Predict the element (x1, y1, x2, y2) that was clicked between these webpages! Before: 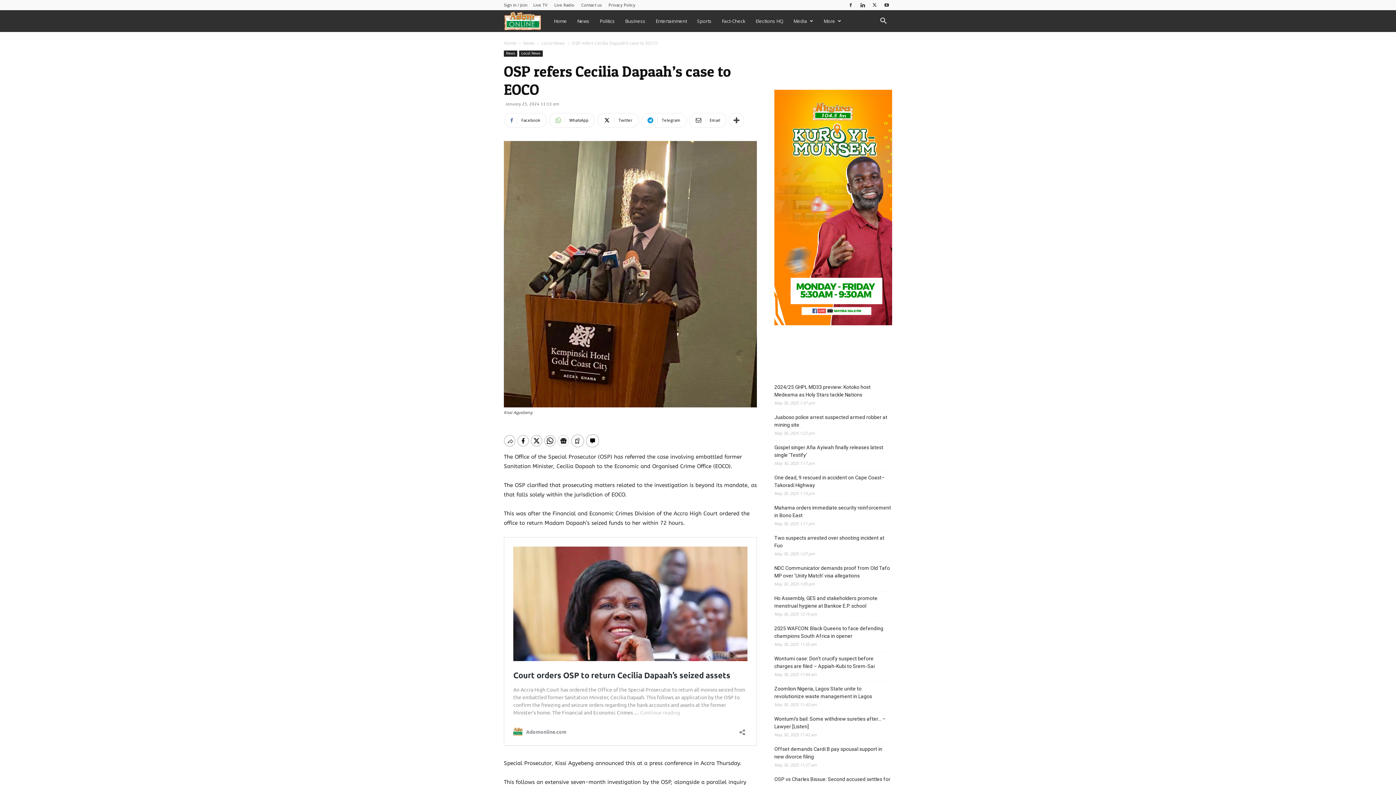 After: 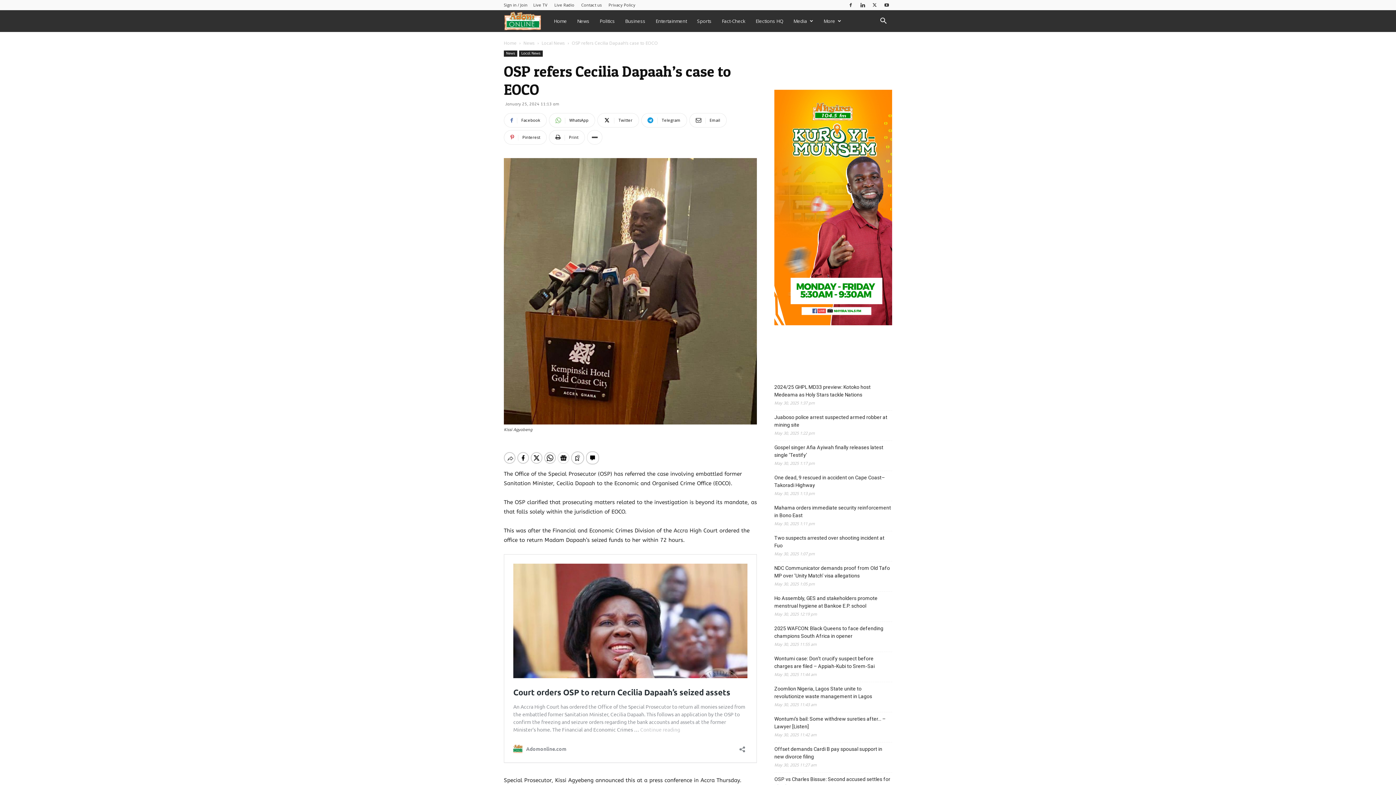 Action: bbox: (729, 113, 744, 127)